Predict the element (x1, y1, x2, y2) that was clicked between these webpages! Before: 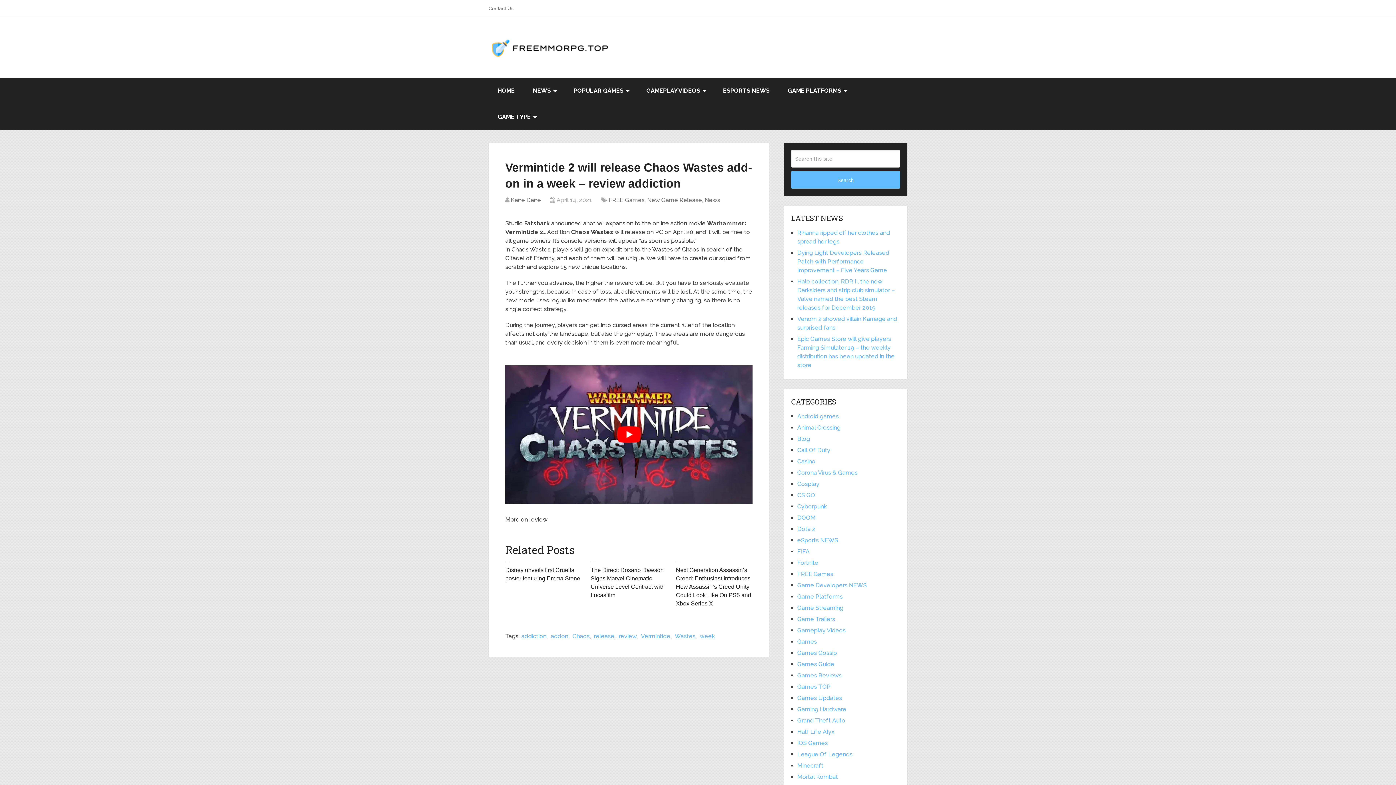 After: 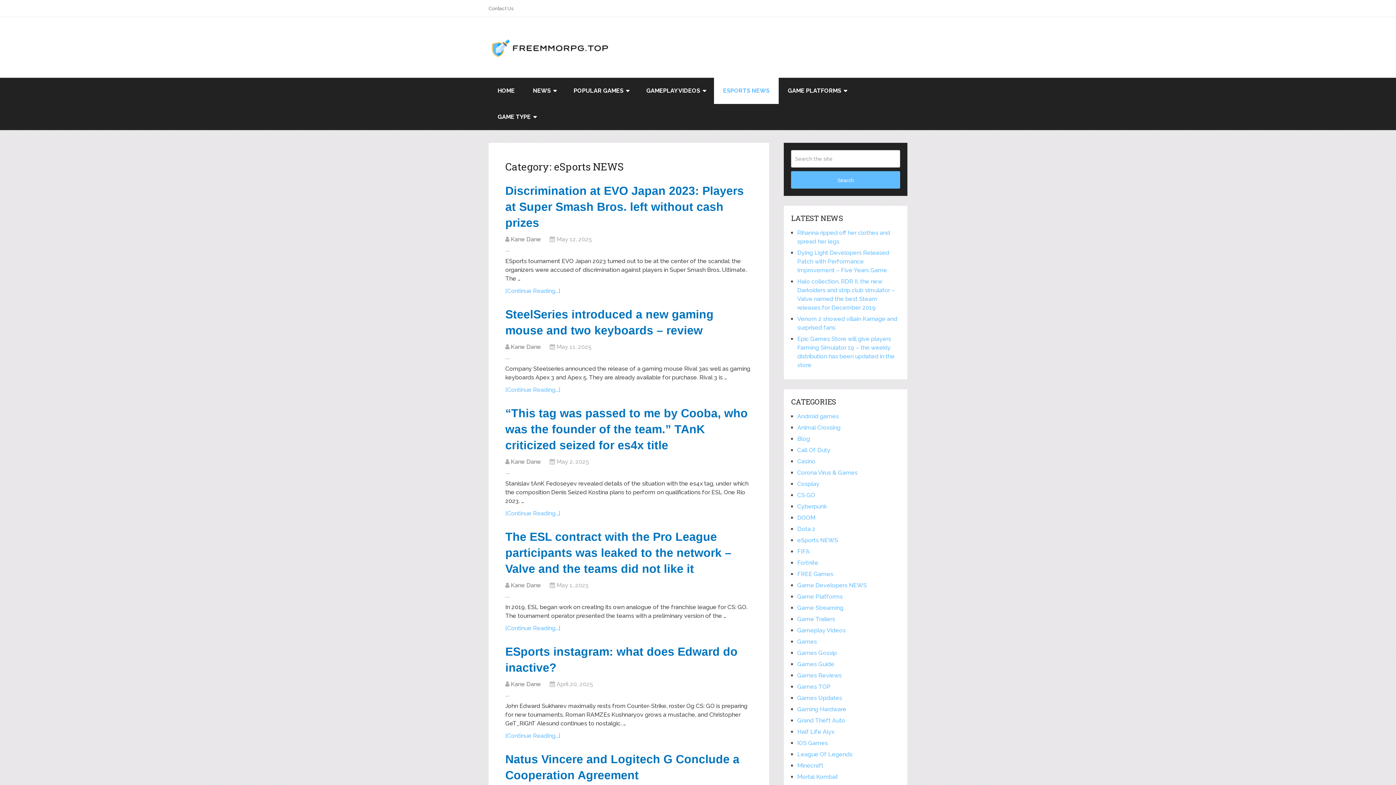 Action: label: ESPORTS NEWS bbox: (714, 77, 778, 104)